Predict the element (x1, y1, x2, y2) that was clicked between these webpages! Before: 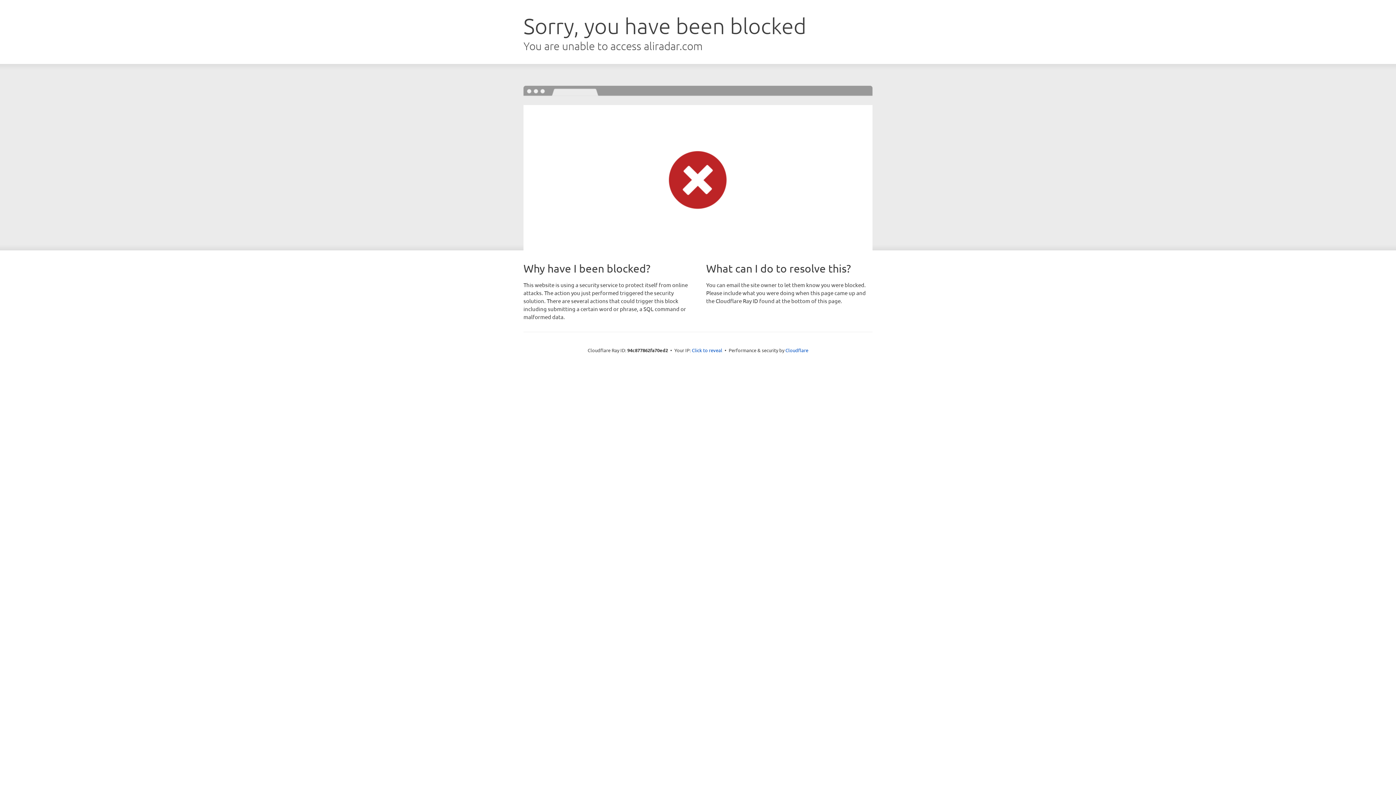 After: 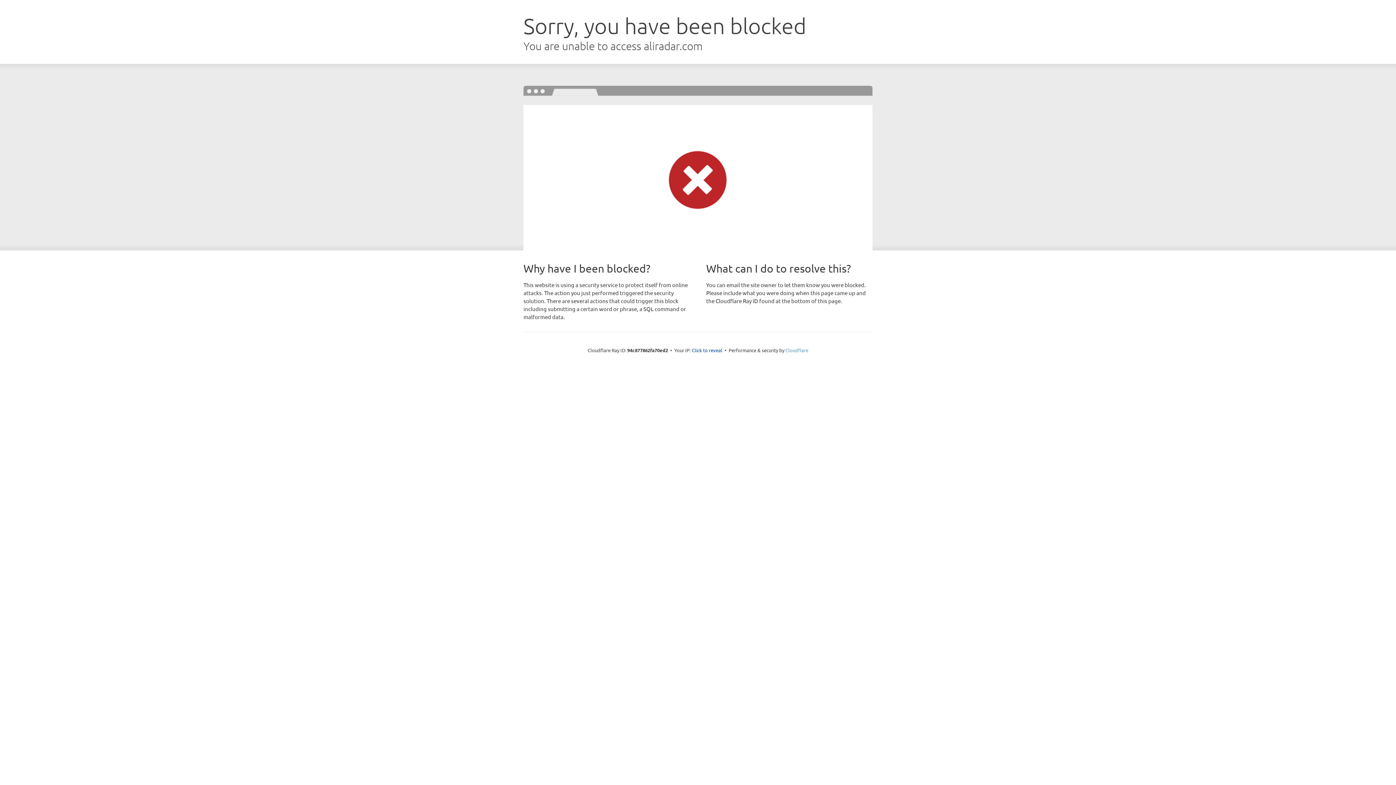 Action: label: Cloudflare bbox: (785, 347, 808, 353)